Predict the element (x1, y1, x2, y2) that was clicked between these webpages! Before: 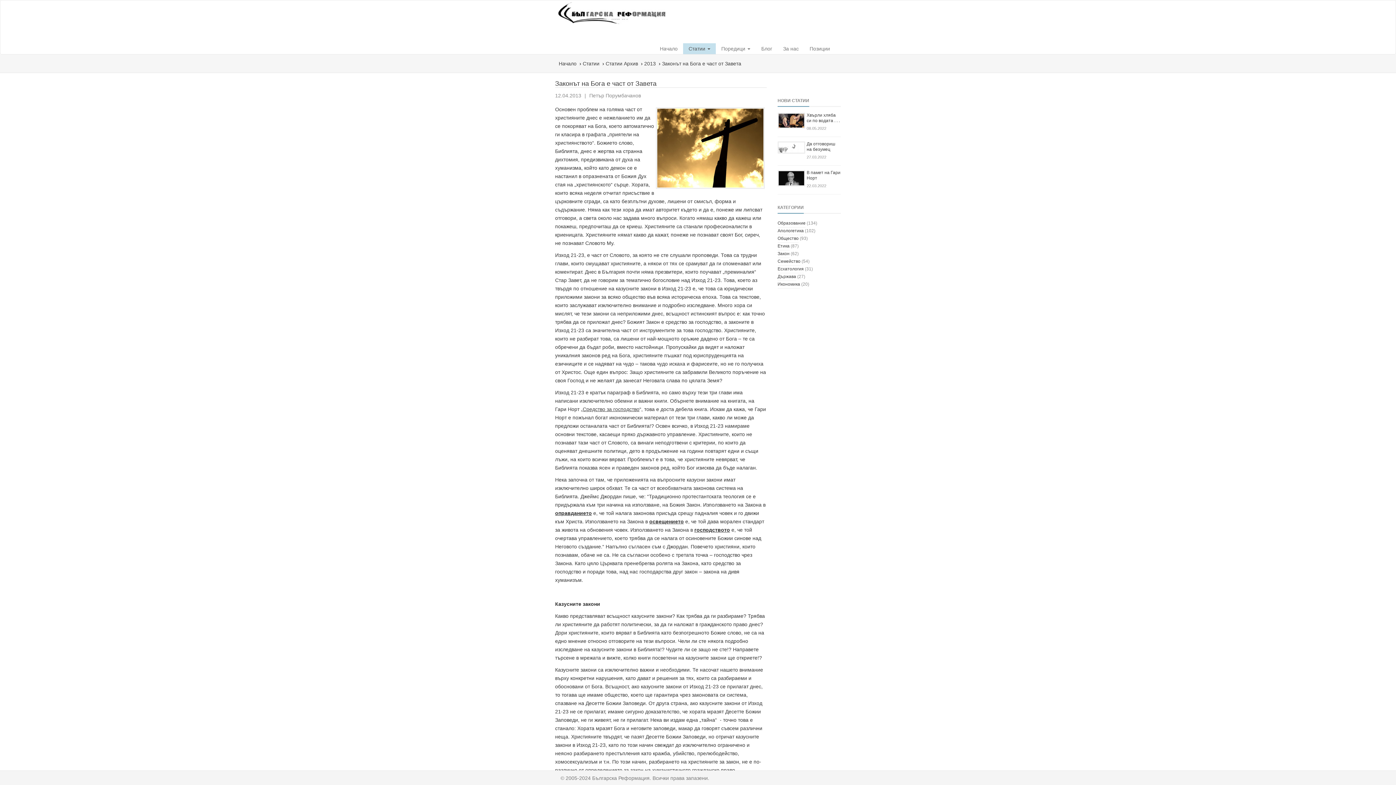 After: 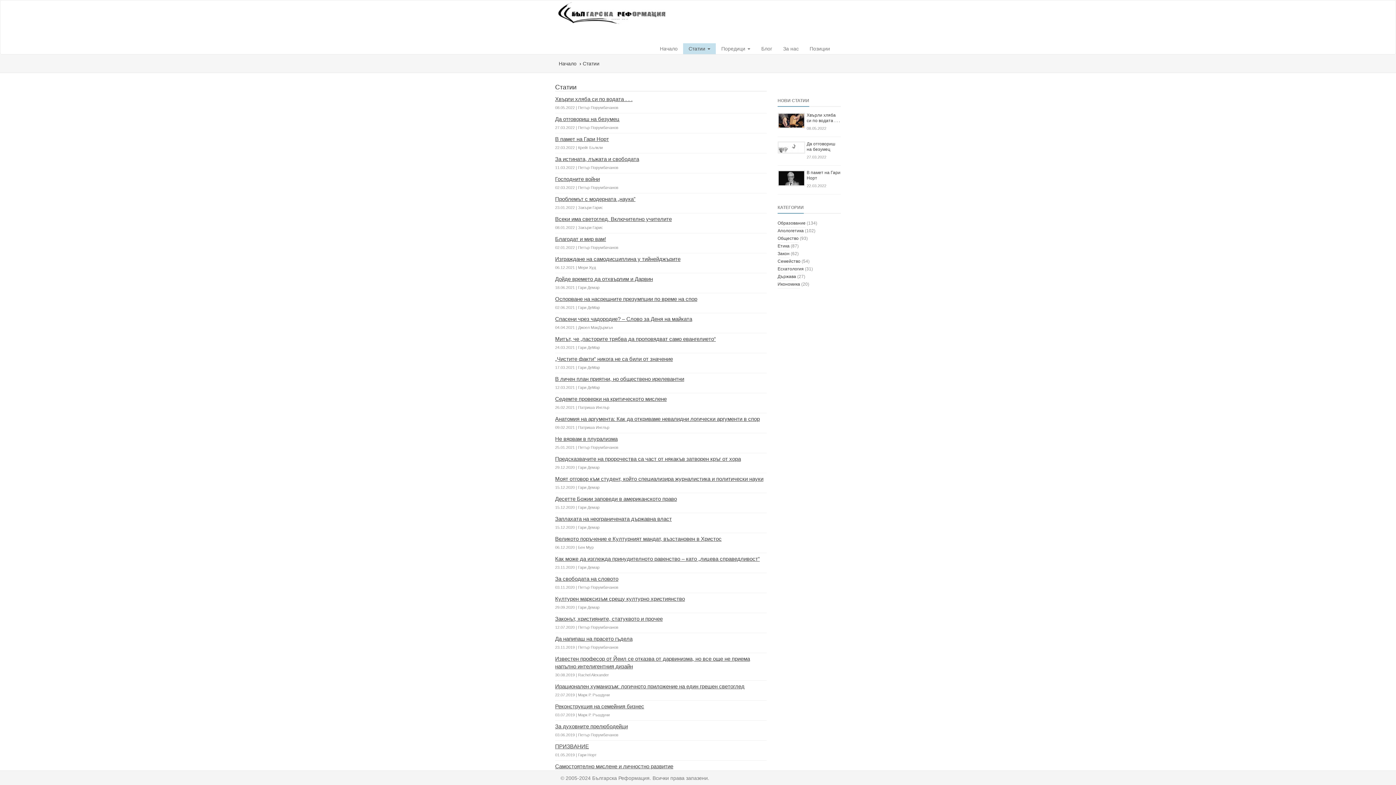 Action: bbox: (582, 60, 599, 66) label: Статии